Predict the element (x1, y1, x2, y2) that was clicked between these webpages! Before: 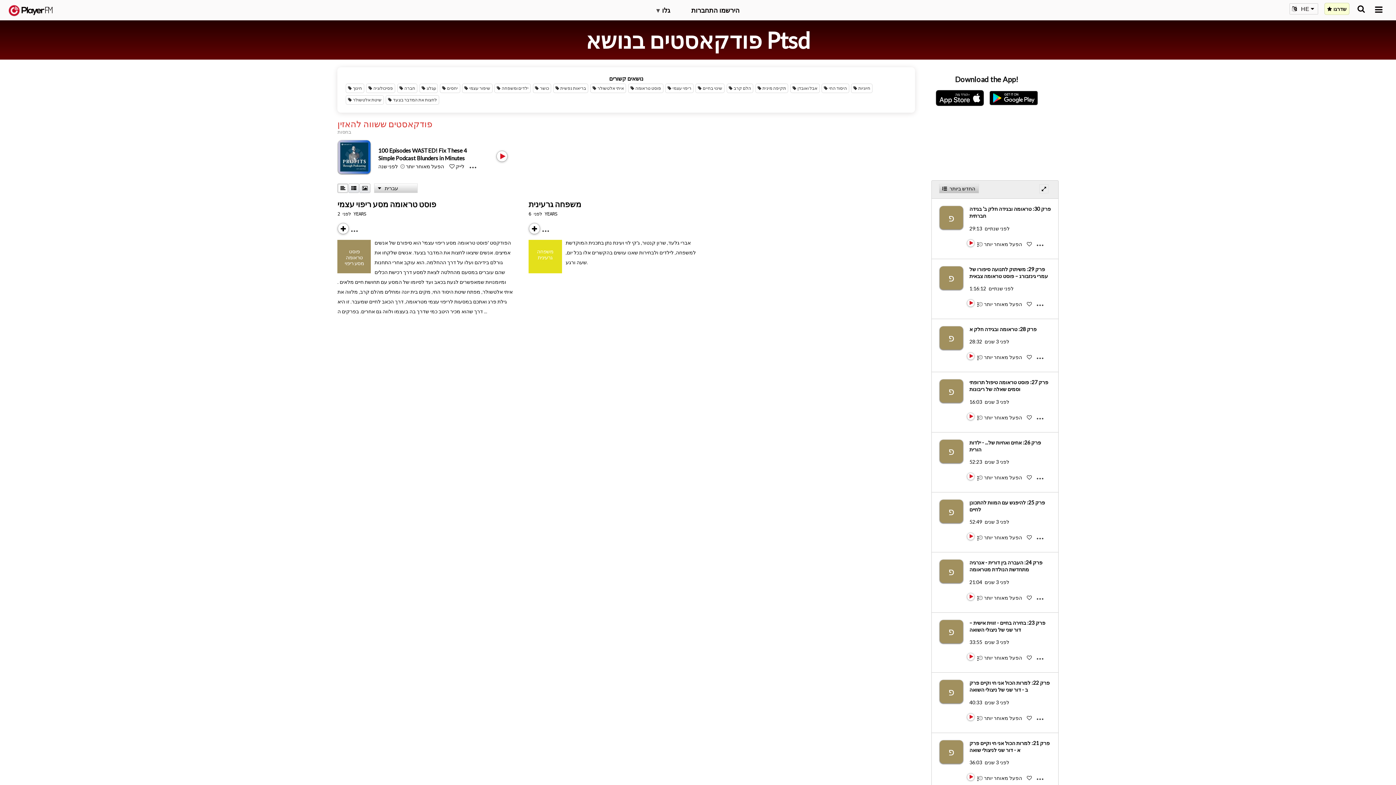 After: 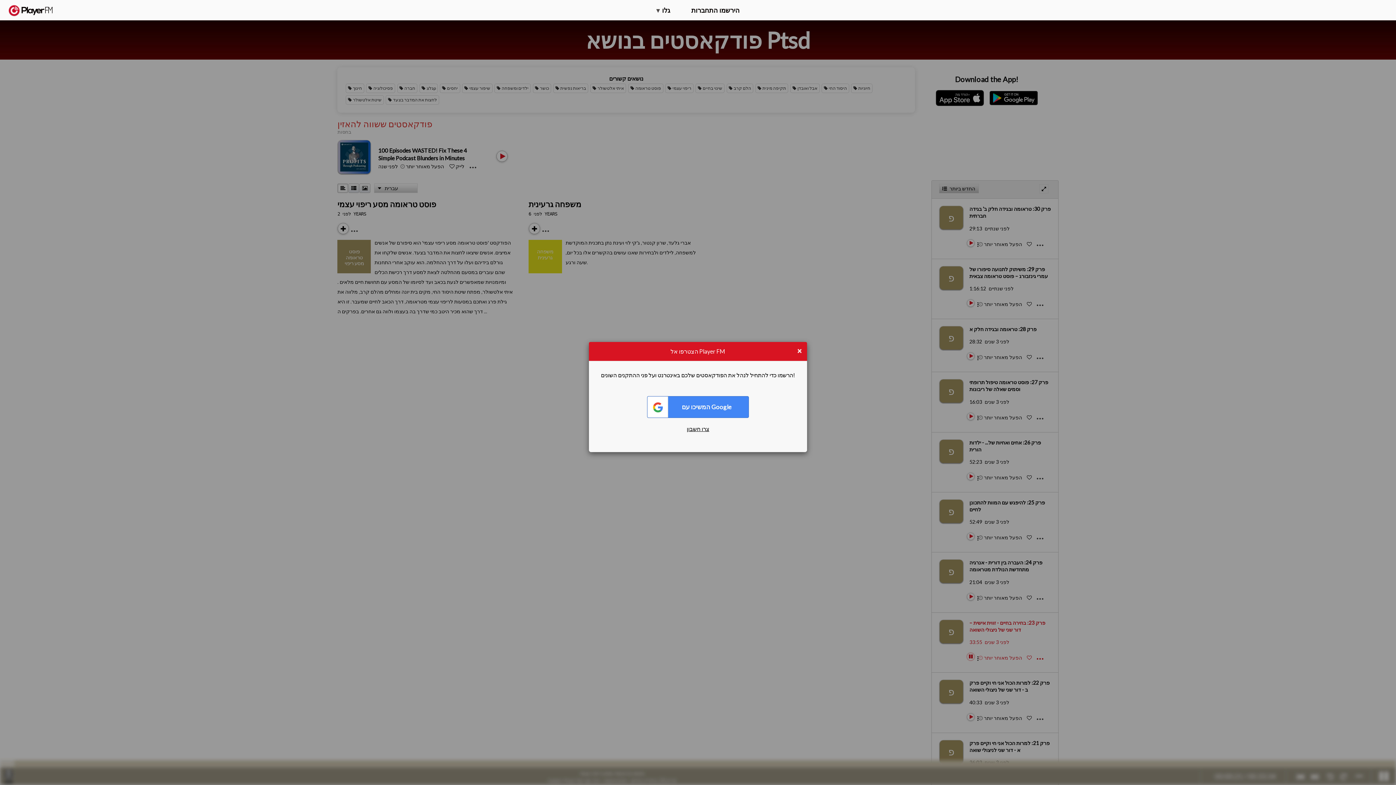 Action: label: Play bbox: (967, 660, 968, 660)